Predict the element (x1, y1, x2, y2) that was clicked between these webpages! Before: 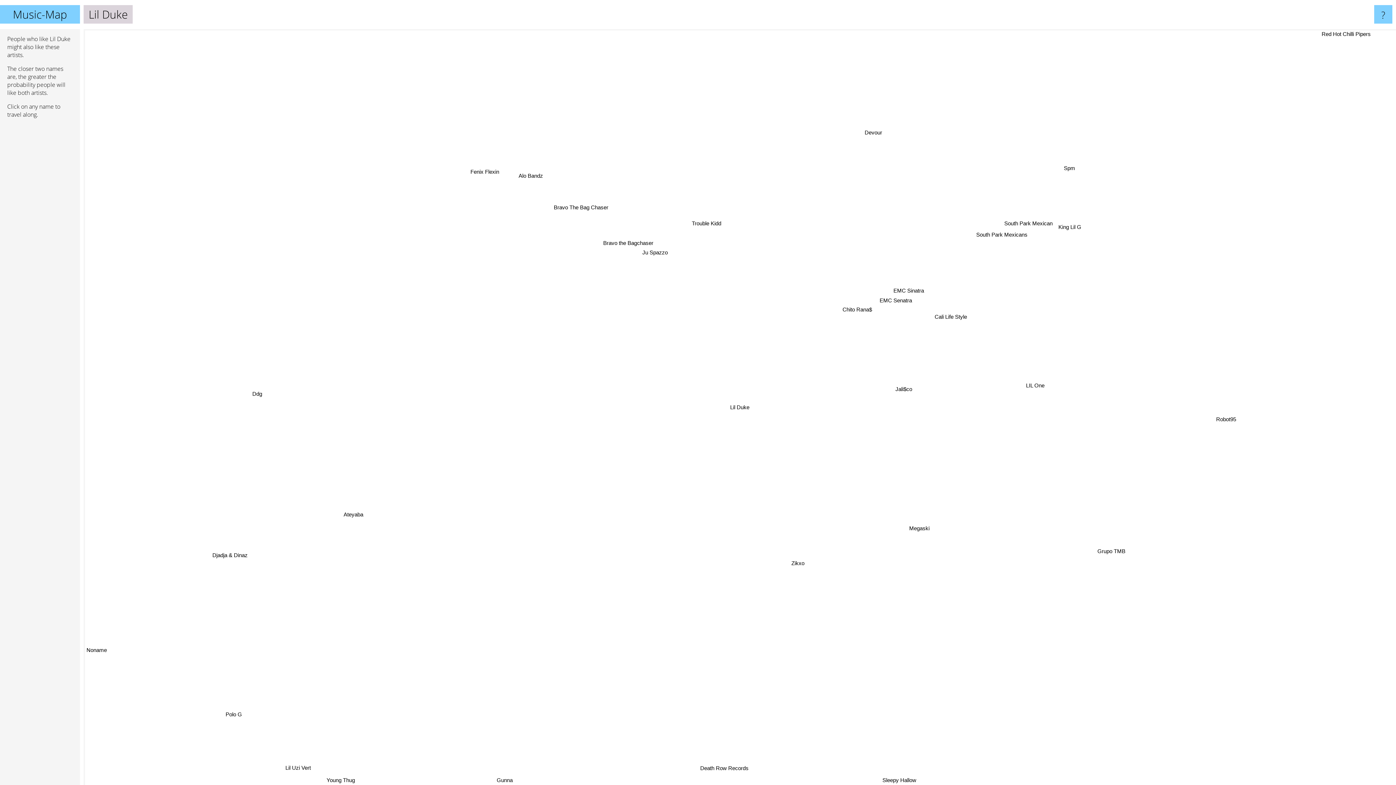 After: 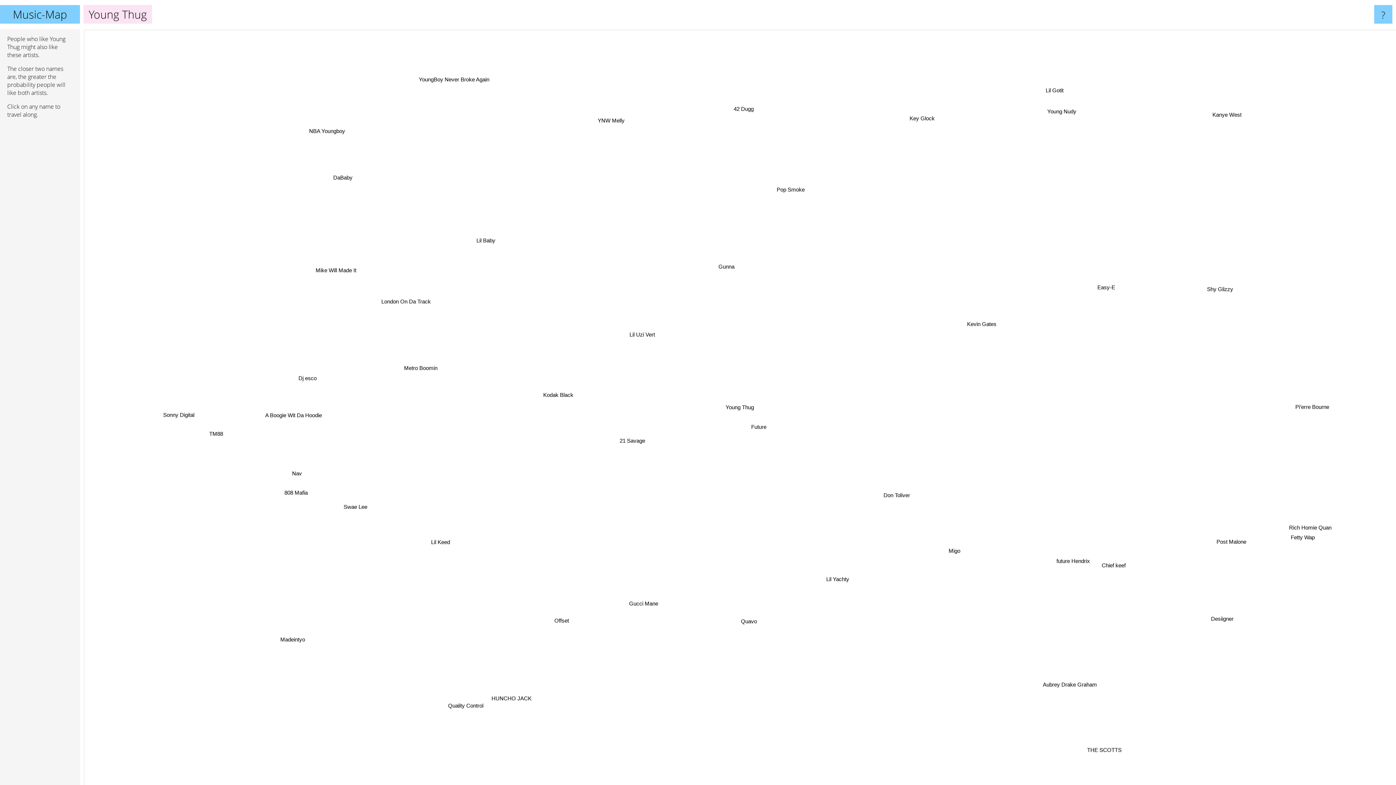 Action: bbox: (701, 775, 735, 785) label: Young Thug